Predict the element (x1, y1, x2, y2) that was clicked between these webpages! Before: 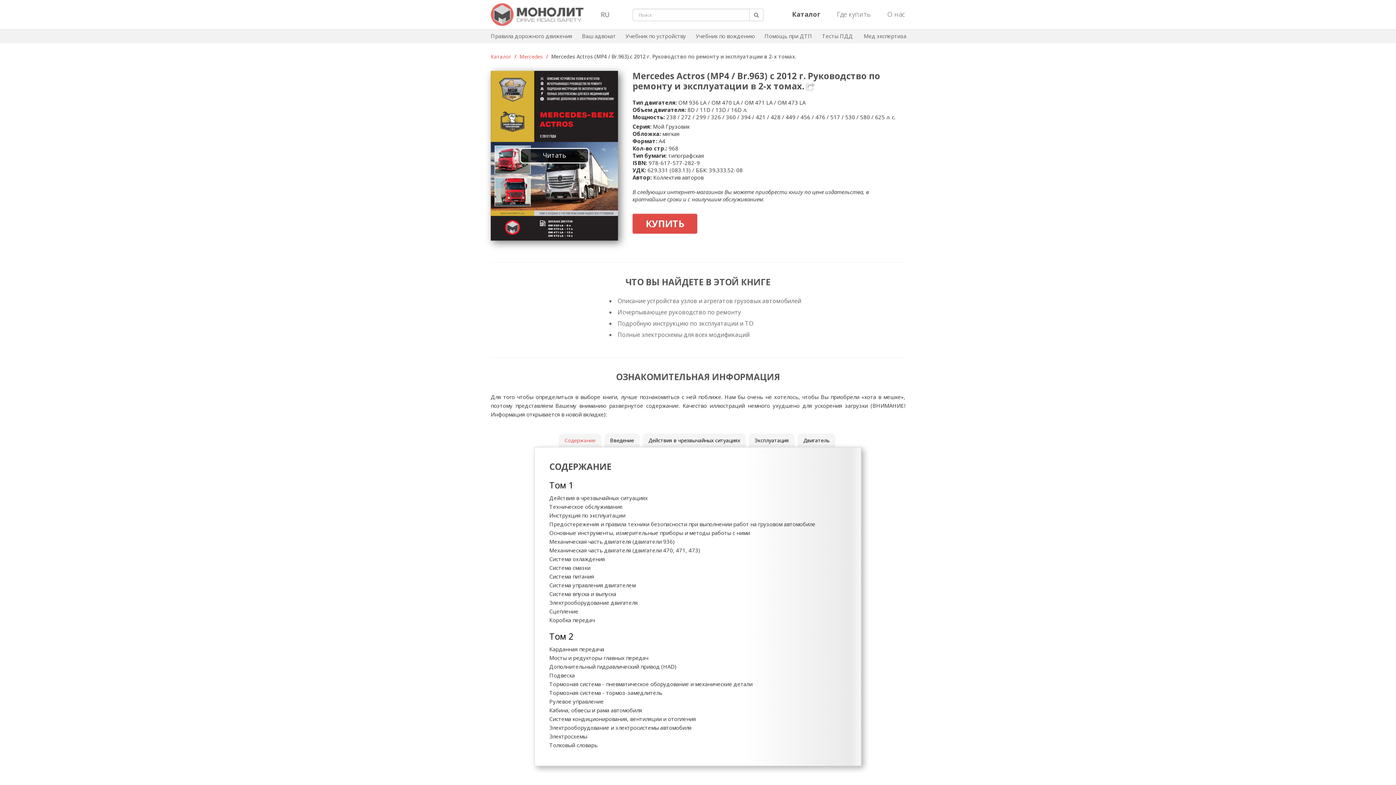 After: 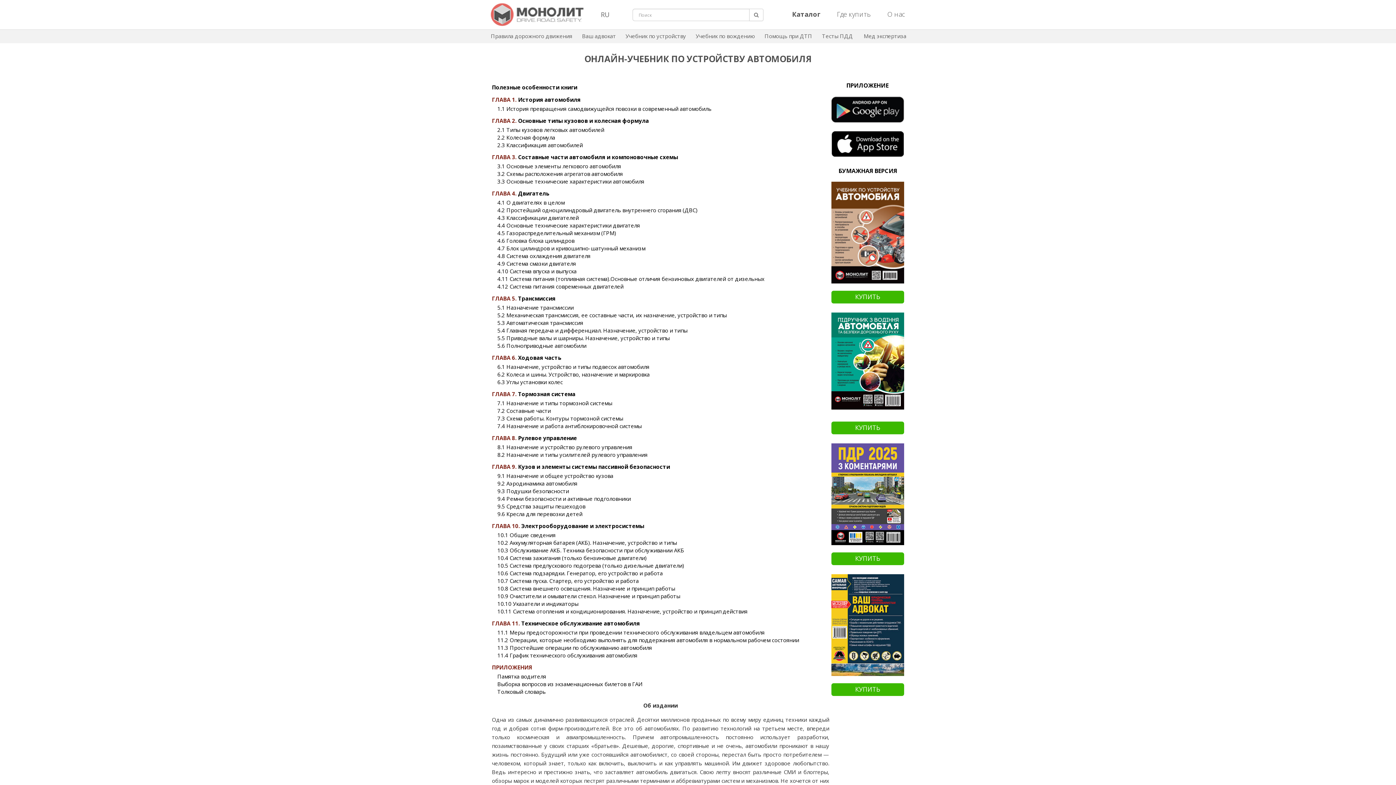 Action: bbox: (625, 29, 696, 43) label: Учебник по устройству